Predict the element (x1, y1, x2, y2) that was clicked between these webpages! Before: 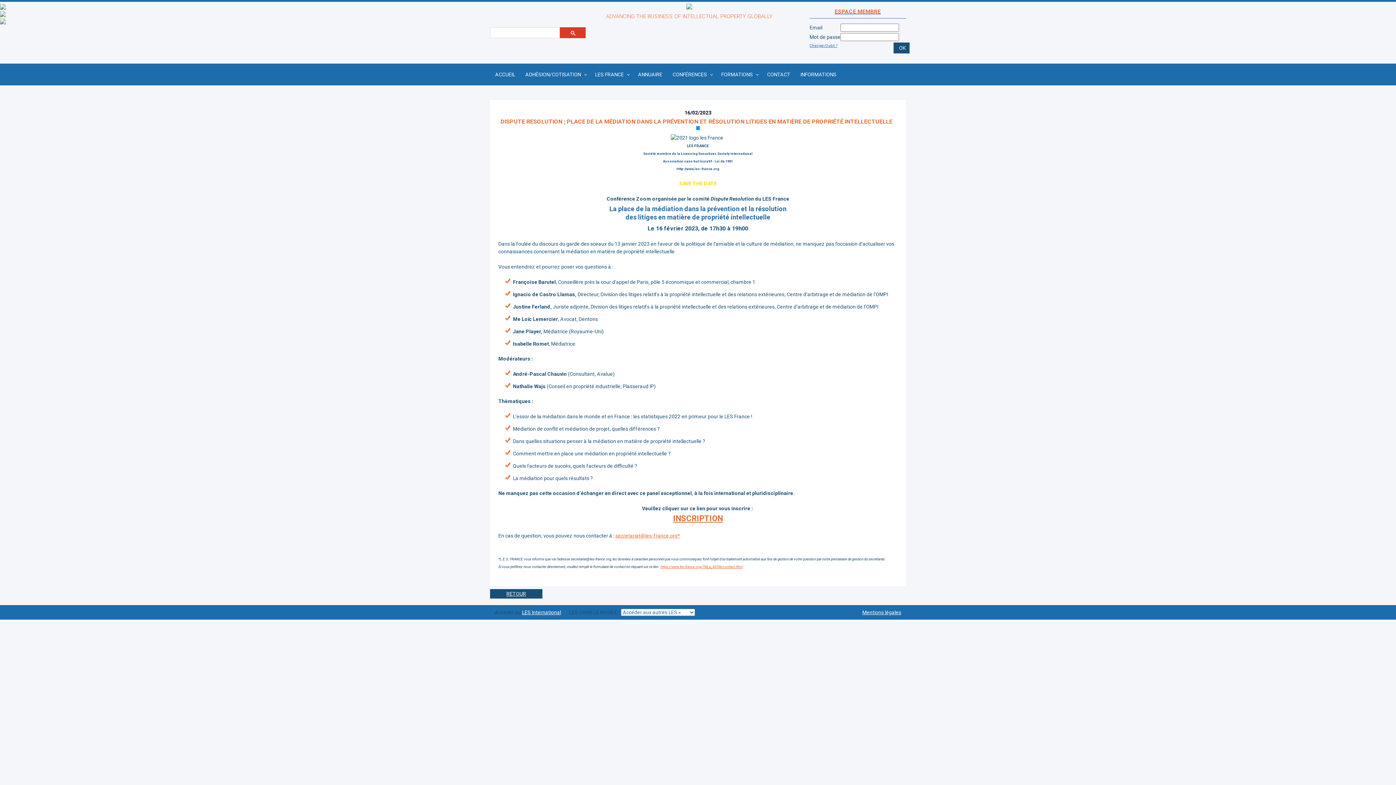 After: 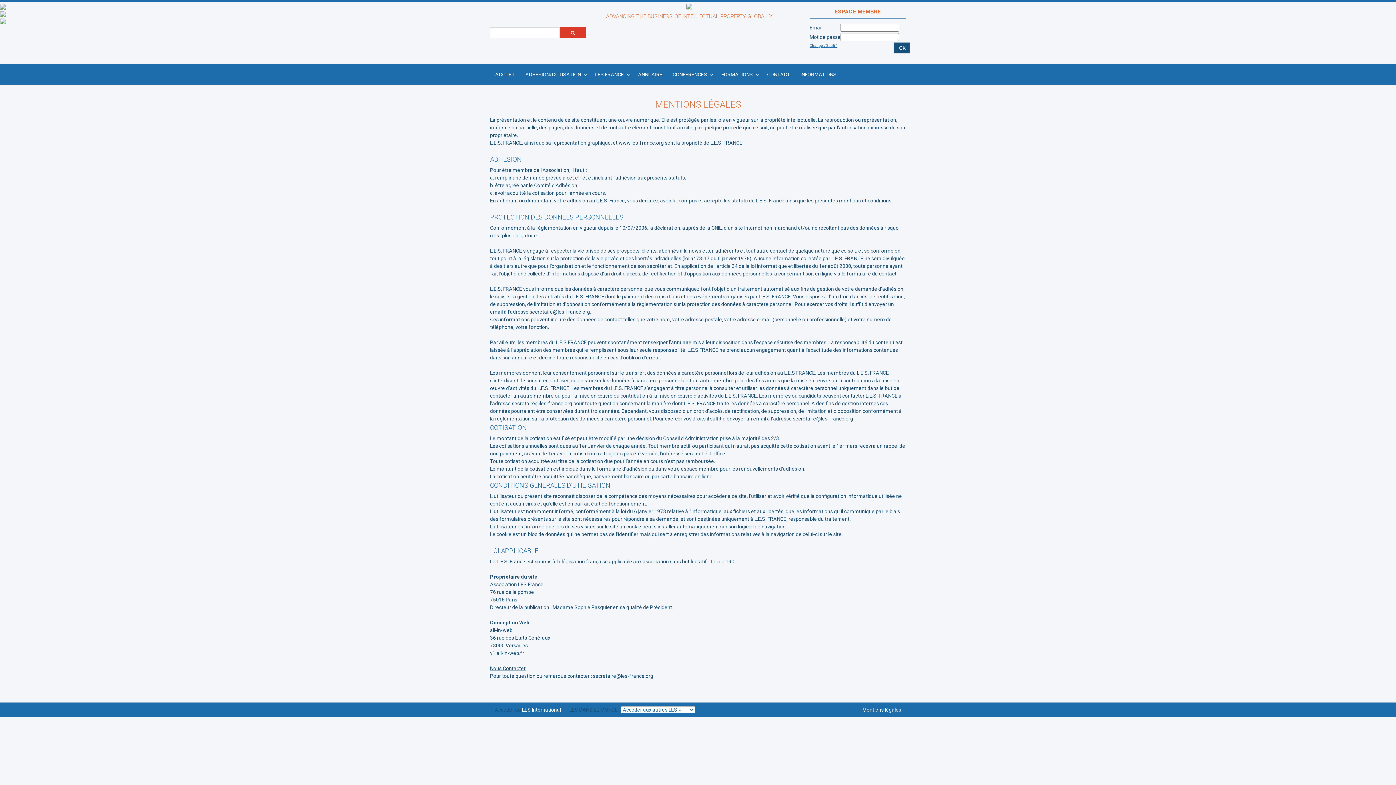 Action: label: Mentions légales bbox: (862, 609, 901, 615)